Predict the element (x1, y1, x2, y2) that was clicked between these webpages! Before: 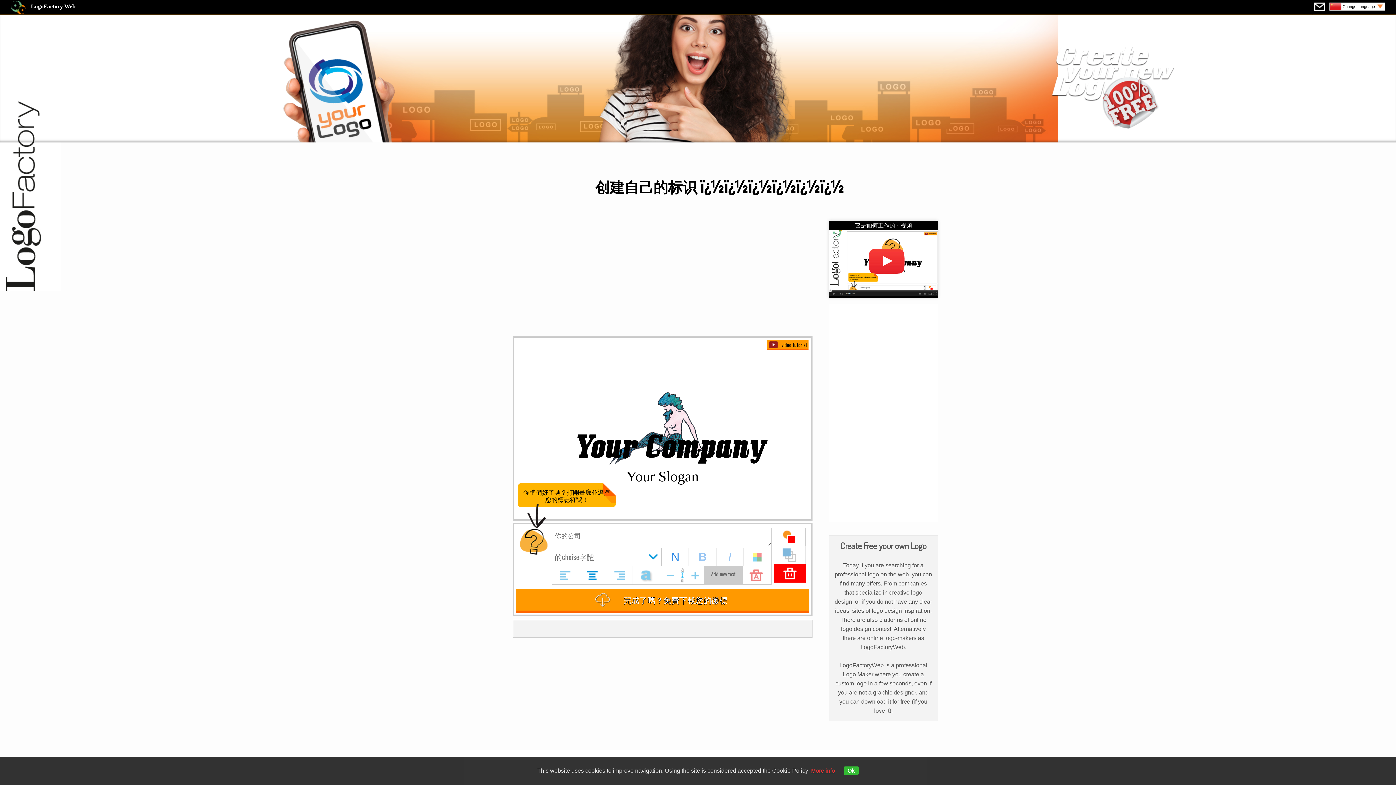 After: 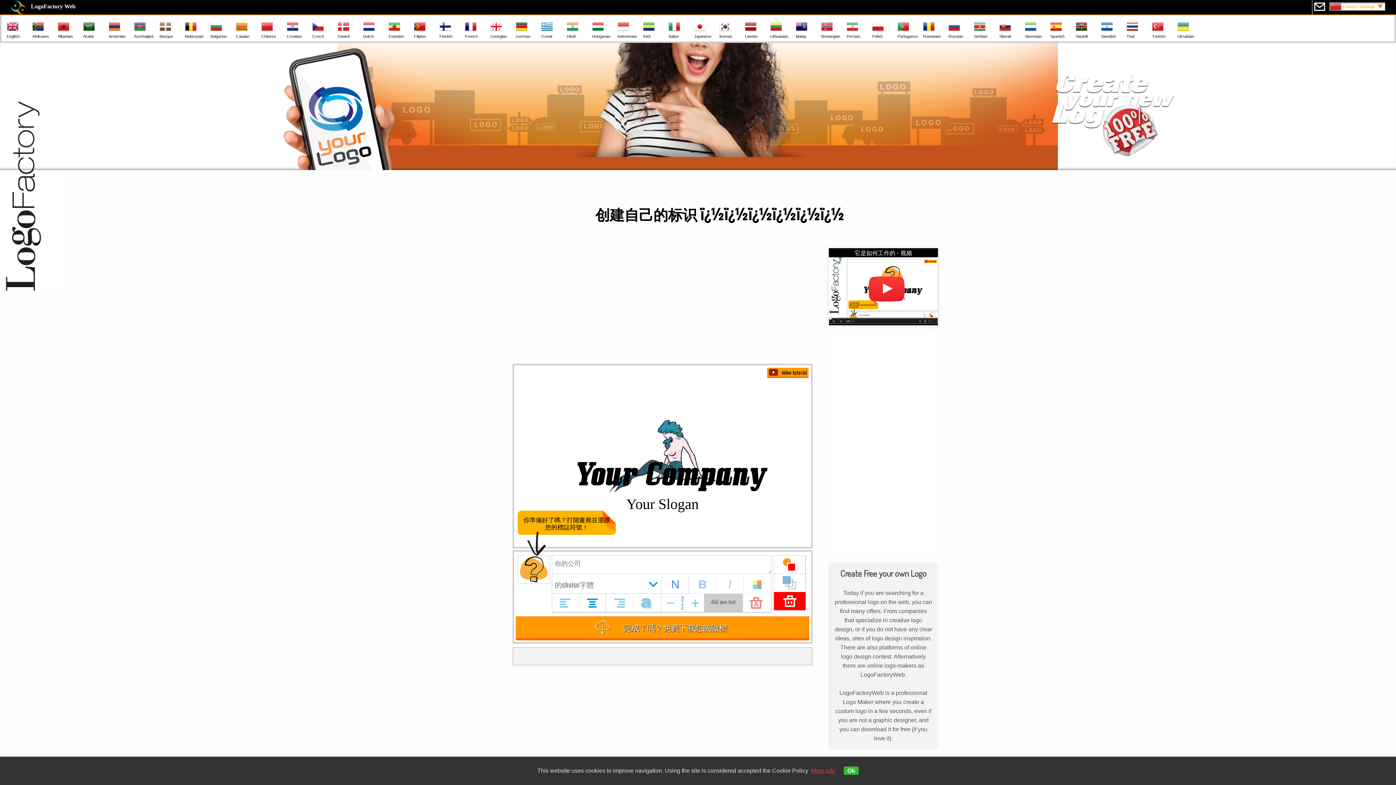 Action: label: Change Language bbox: (1329, 2, 1385, 10)